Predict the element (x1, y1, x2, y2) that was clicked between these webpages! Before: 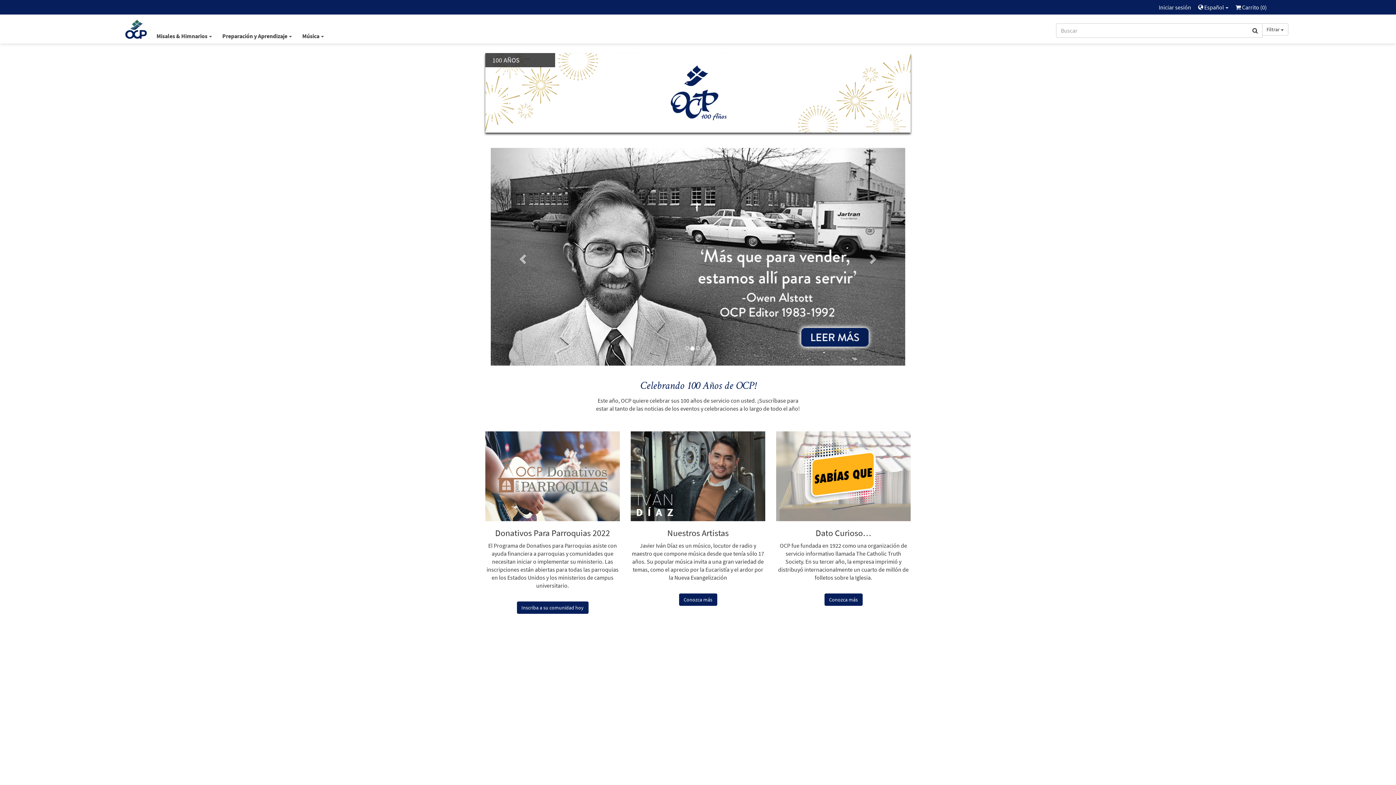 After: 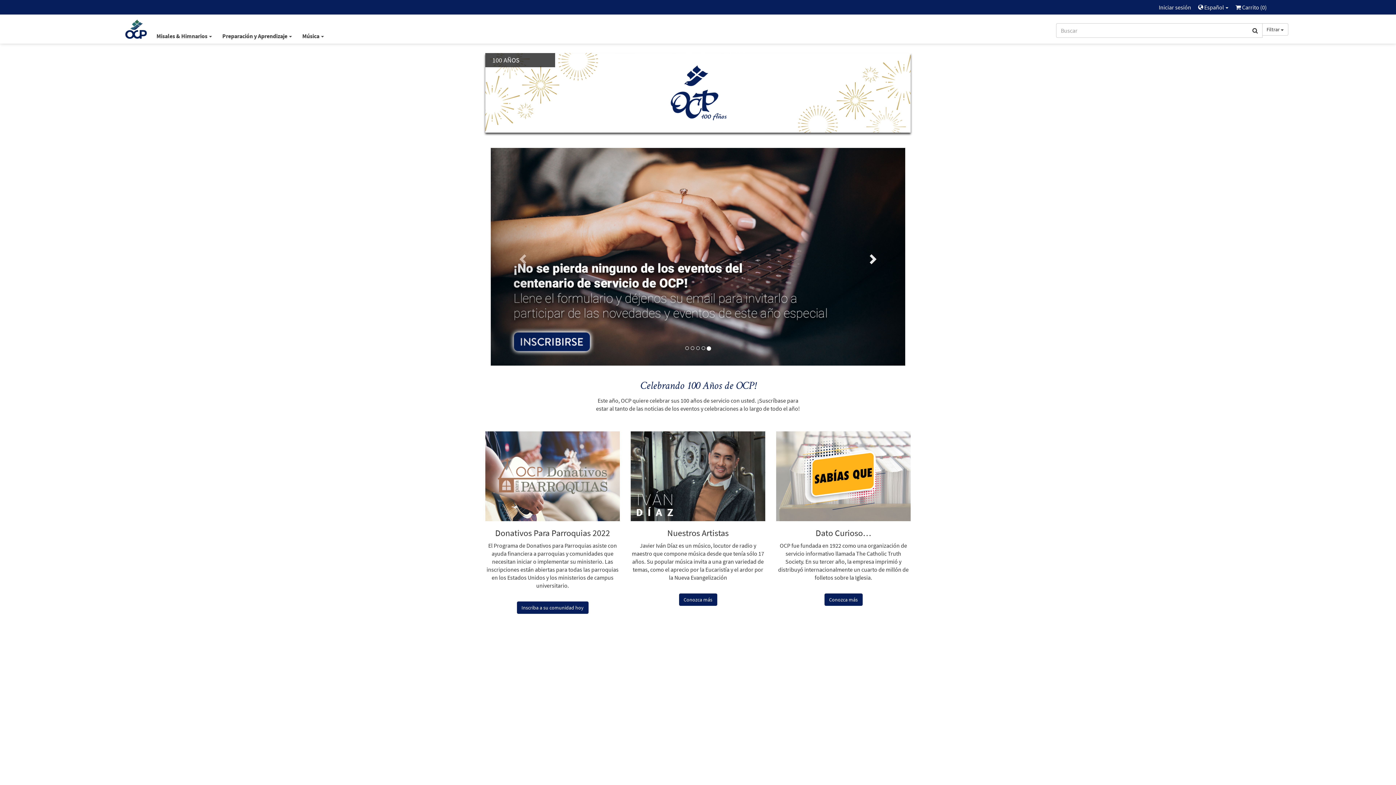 Action: label: Next bbox: (843, 148, 905, 363)